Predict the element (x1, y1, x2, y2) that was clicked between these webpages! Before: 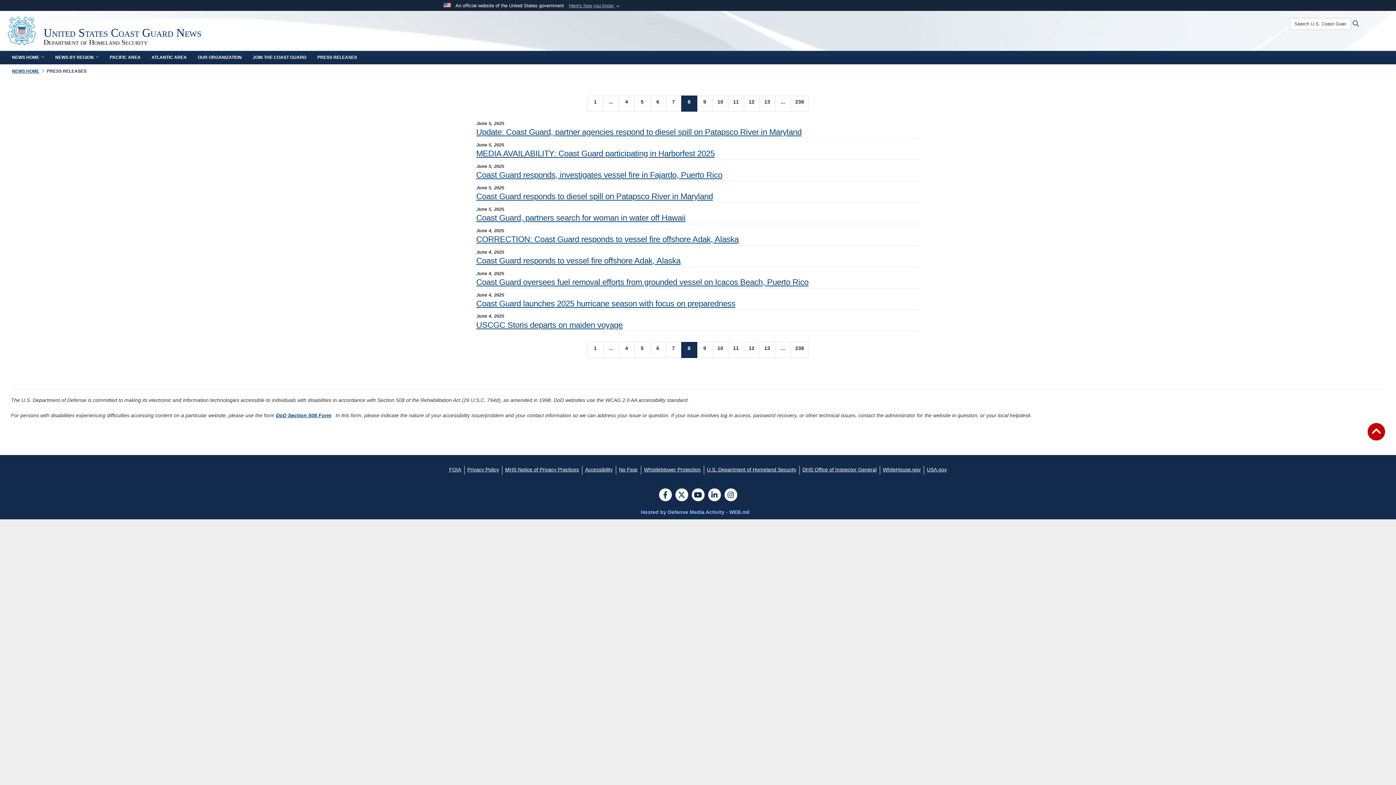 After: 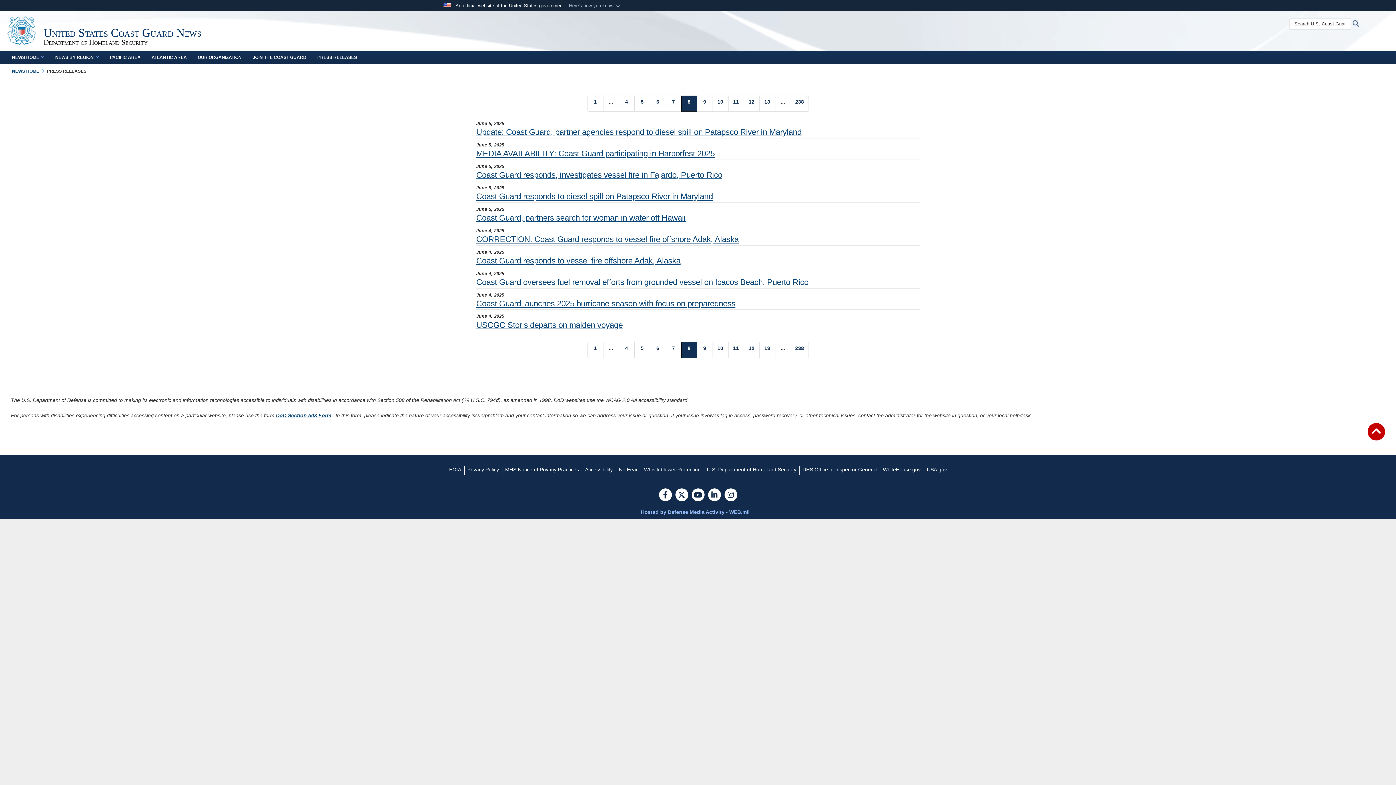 Action: label: ... bbox: (603, 95, 619, 111)